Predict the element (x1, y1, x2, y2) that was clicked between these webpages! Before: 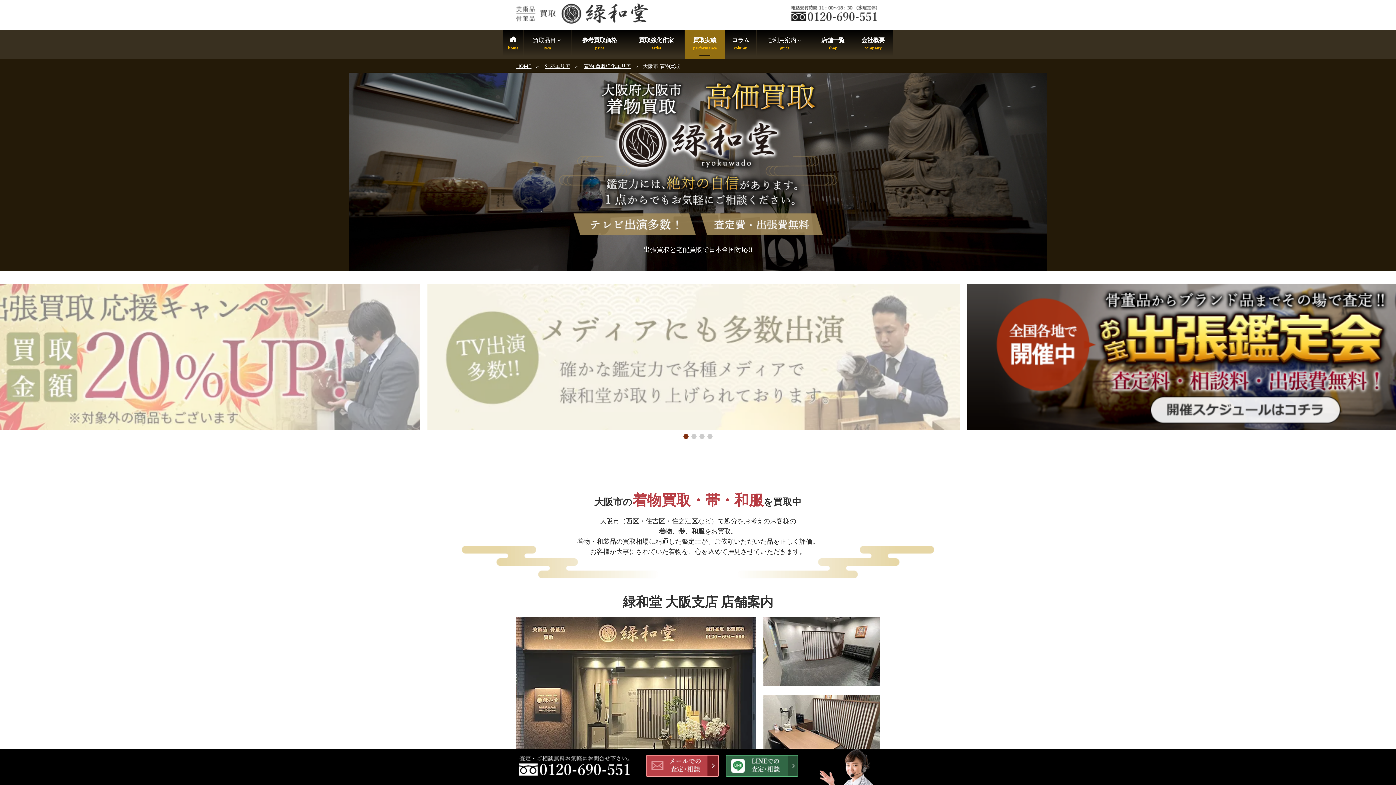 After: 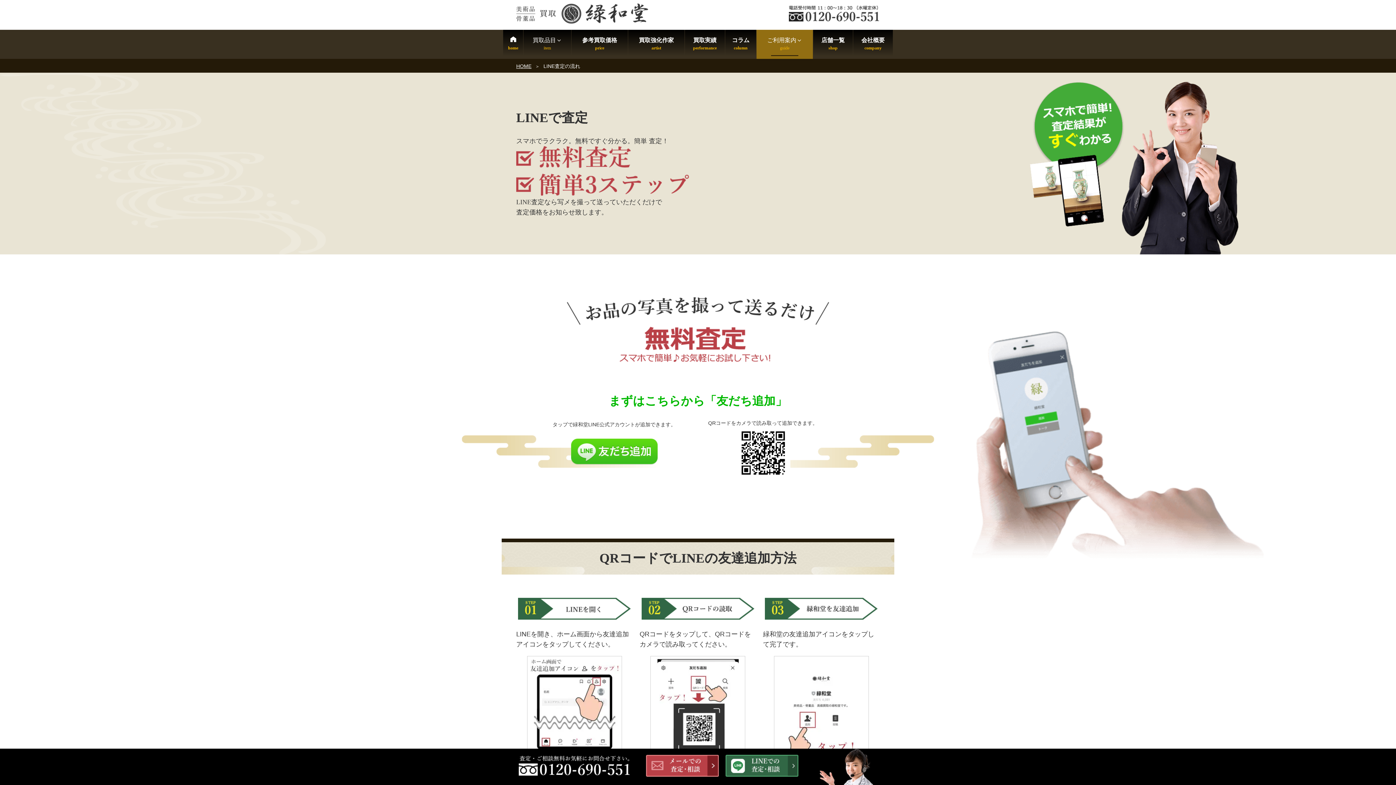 Action: bbox: (725, 755, 798, 779)